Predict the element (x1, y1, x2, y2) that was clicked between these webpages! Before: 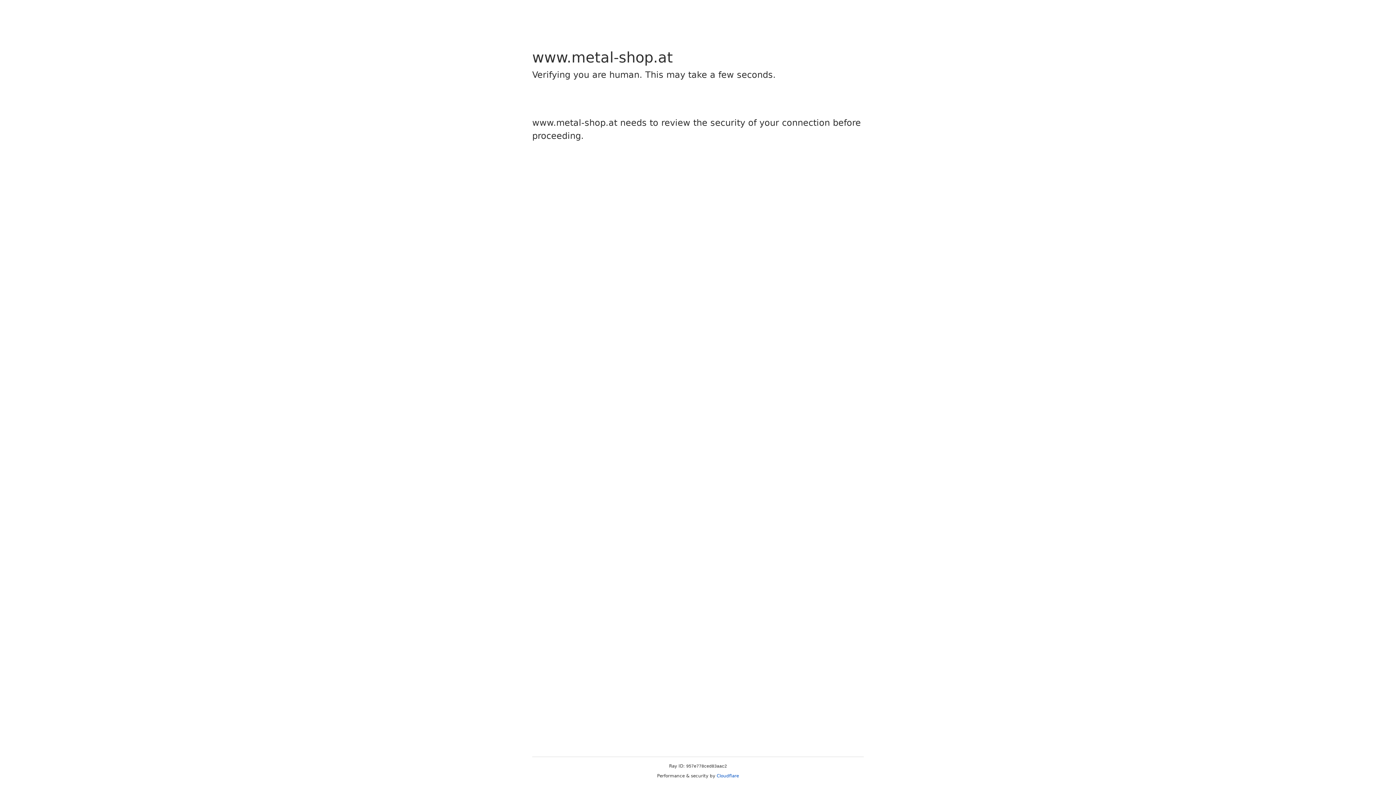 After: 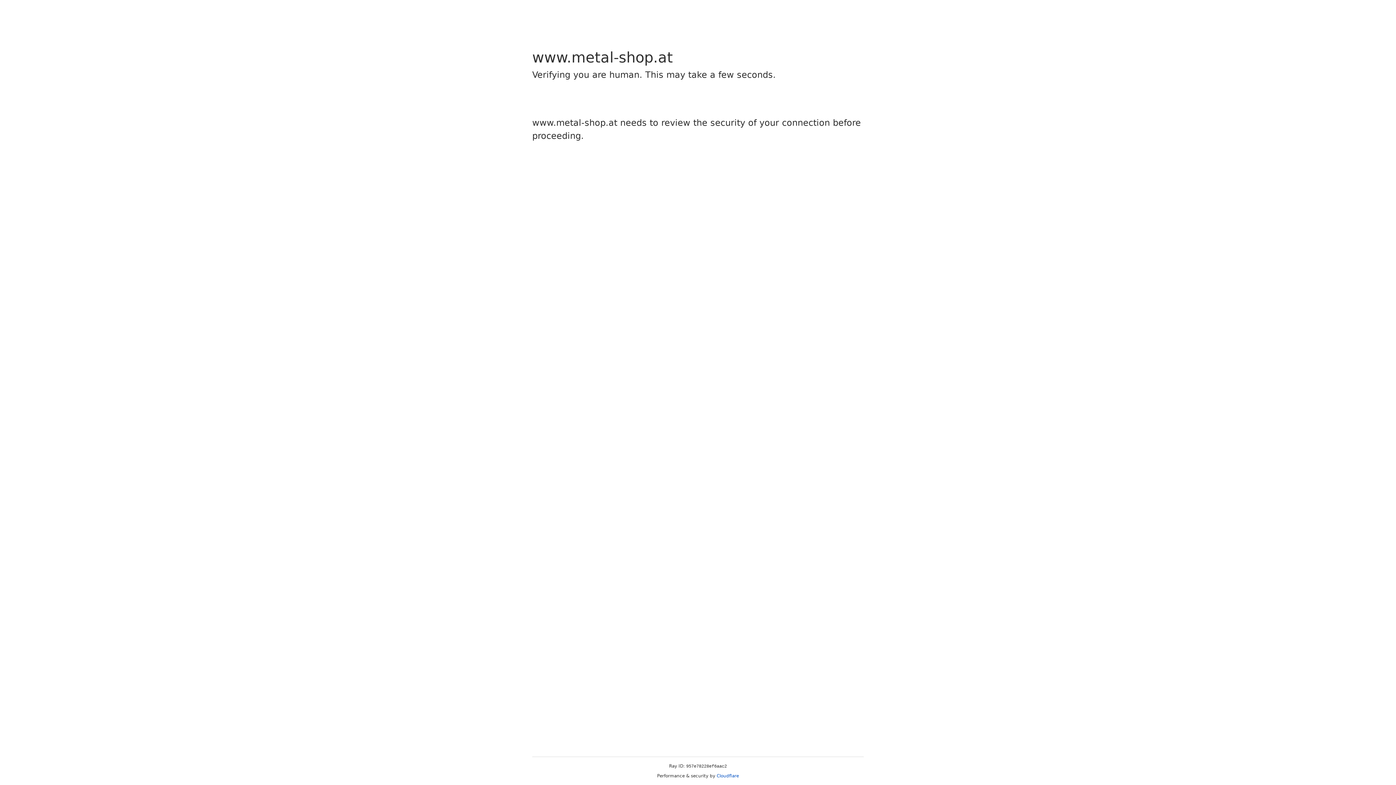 Action: label: Cloudflare bbox: (716, 773, 739, 778)